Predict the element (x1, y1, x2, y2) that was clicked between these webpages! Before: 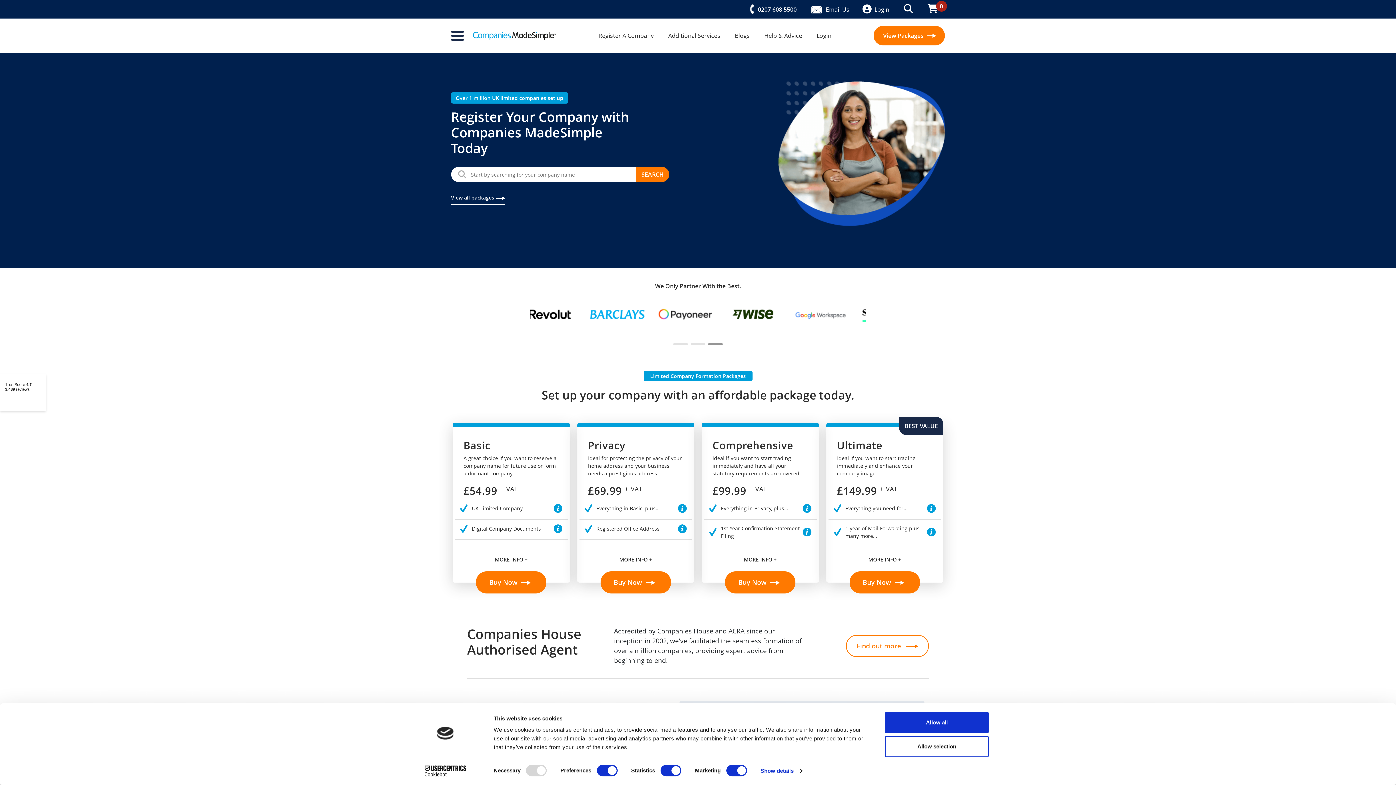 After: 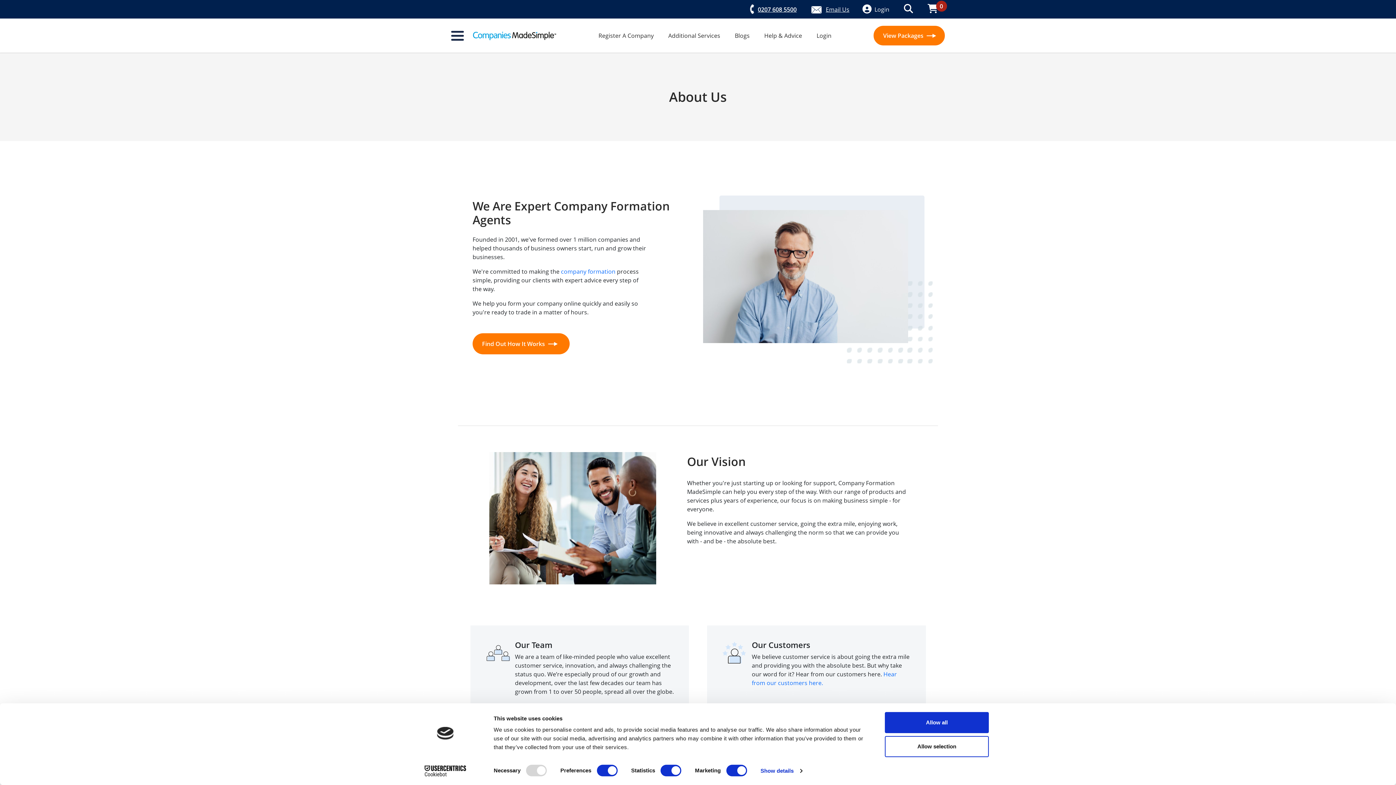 Action: bbox: (846, 635, 929, 657) label: Find out more 